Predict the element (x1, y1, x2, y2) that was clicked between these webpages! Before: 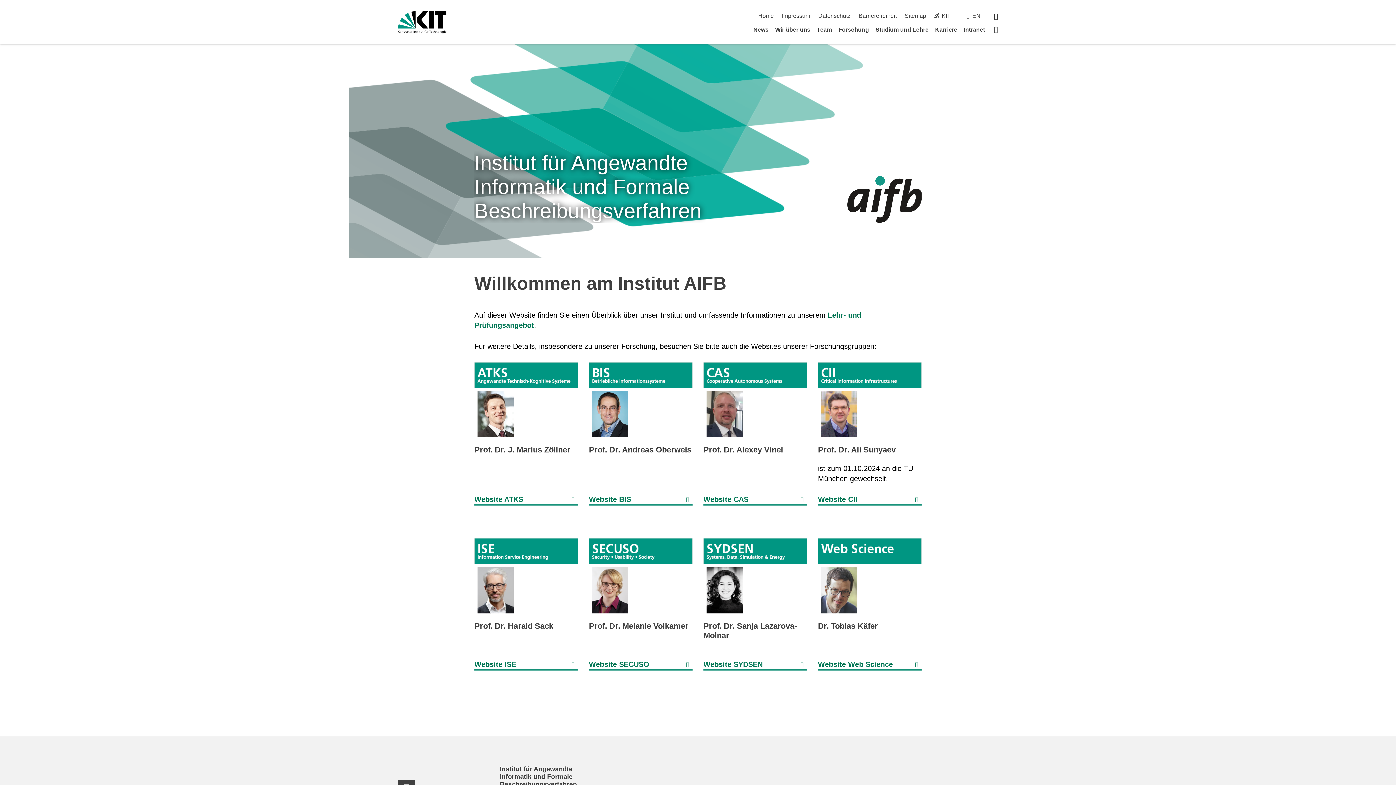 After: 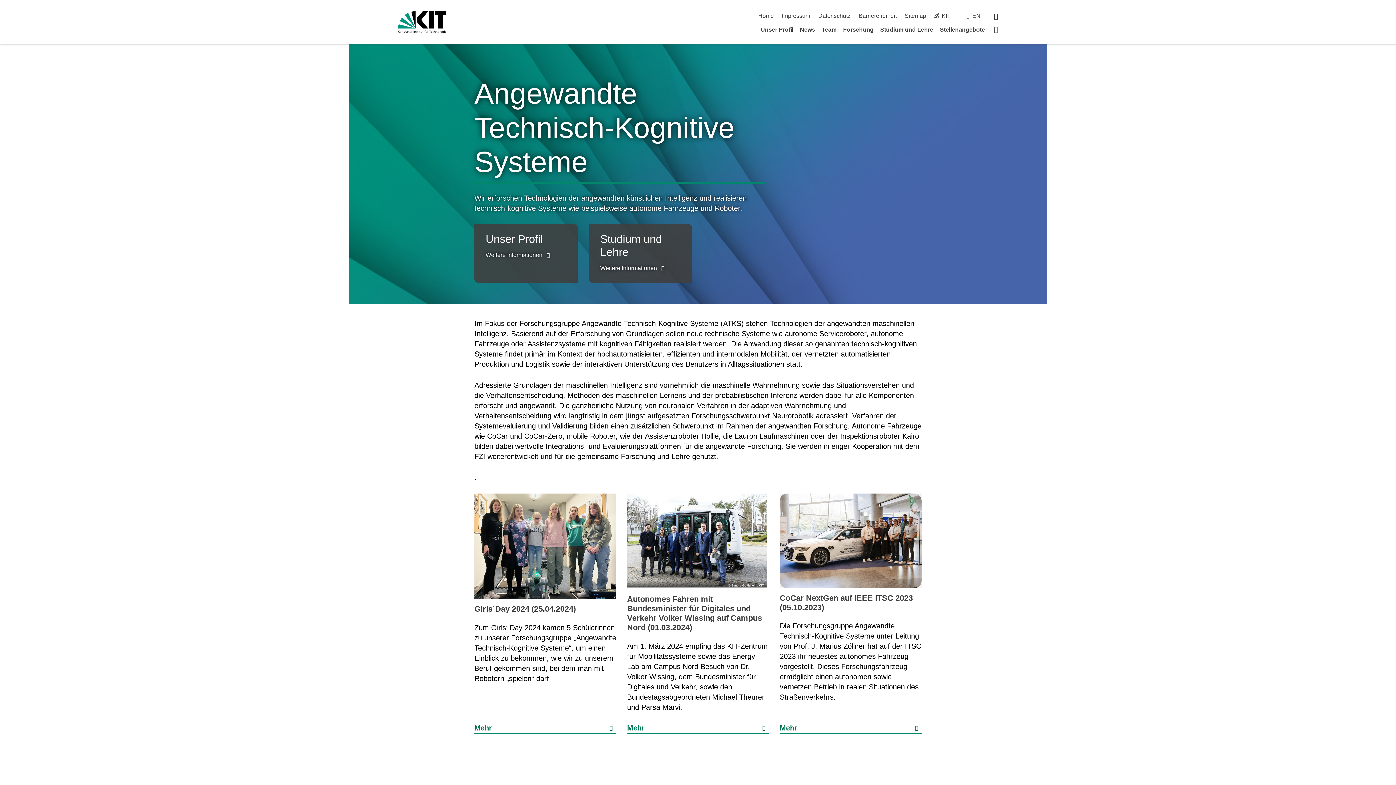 Action: bbox: (474, 362, 578, 440)